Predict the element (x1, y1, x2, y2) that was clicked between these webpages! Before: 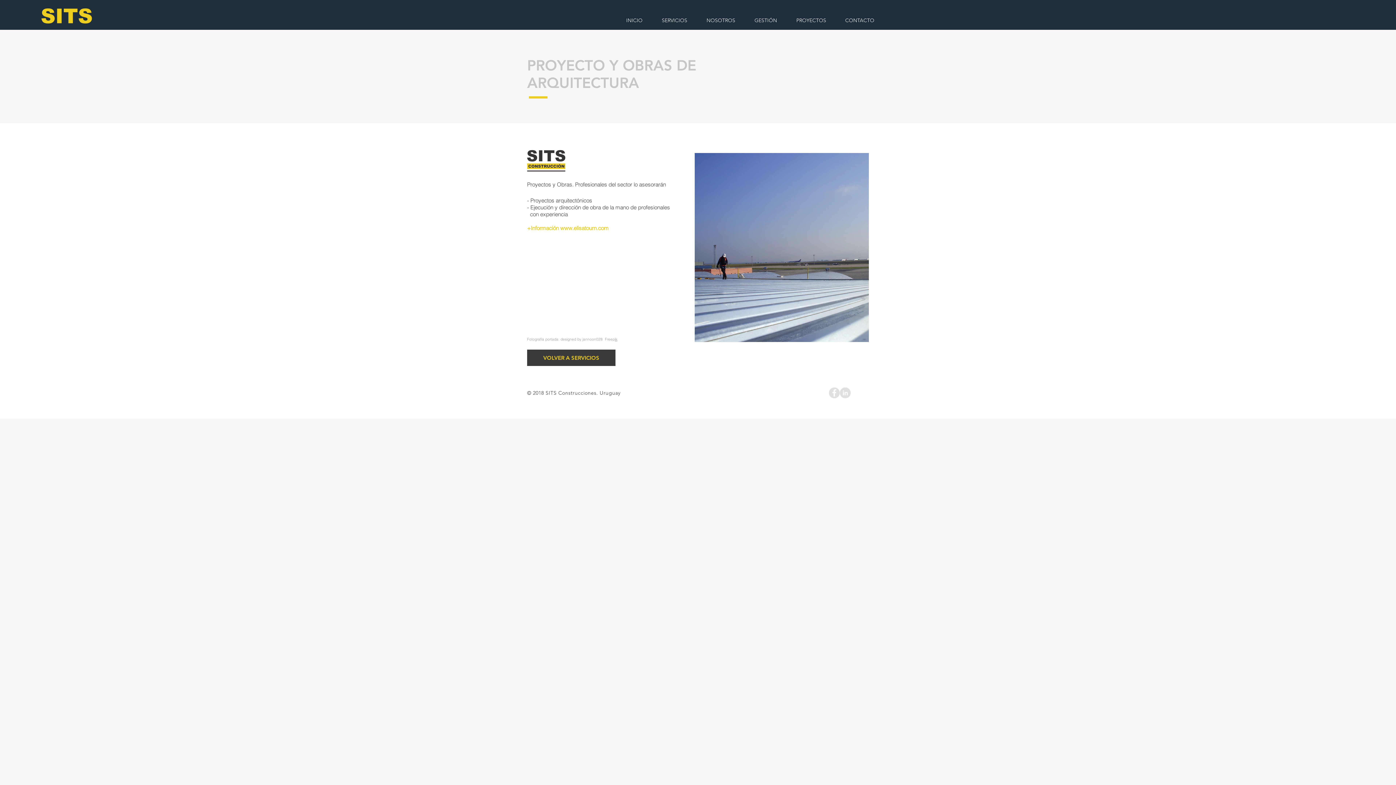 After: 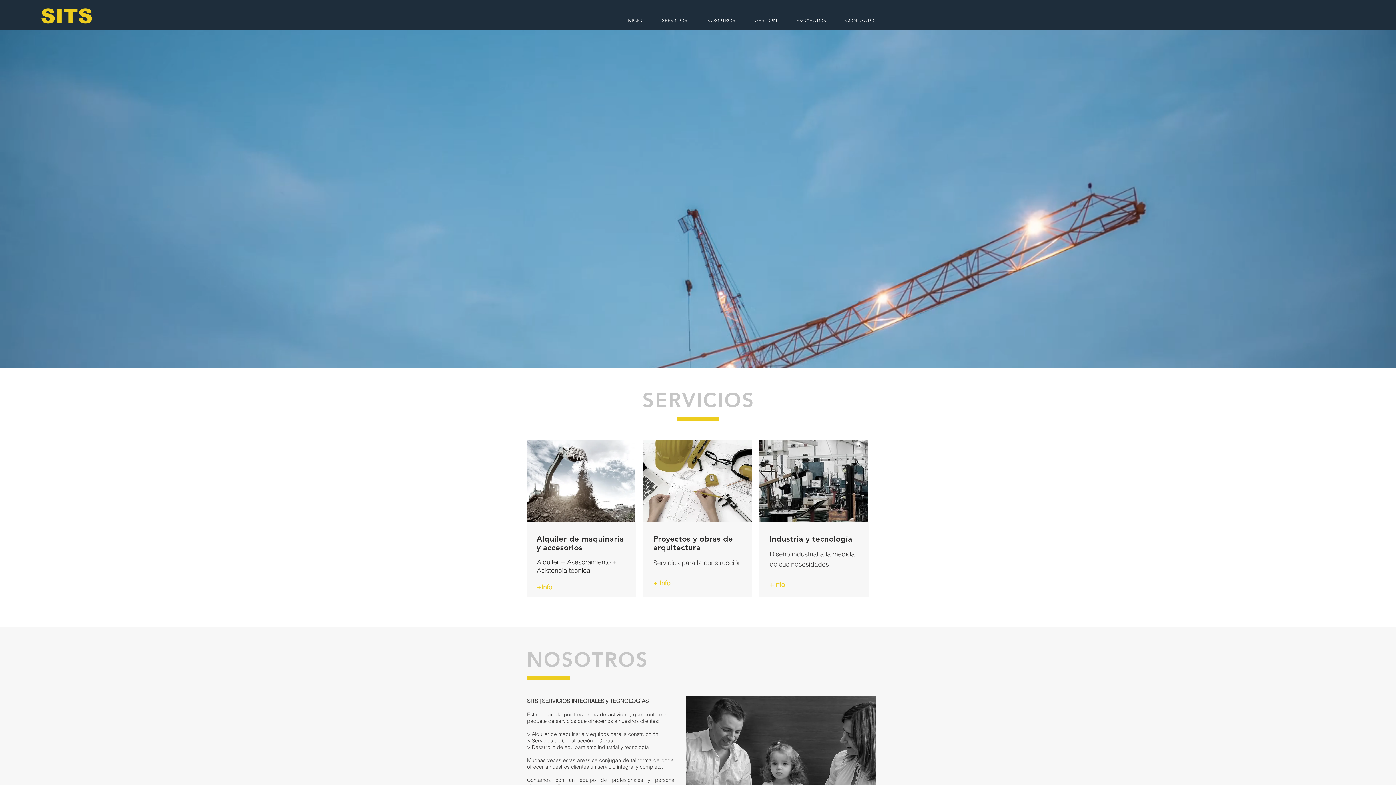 Action: bbox: (527, 349, 615, 366) label: VOLVER A SERVICIOS